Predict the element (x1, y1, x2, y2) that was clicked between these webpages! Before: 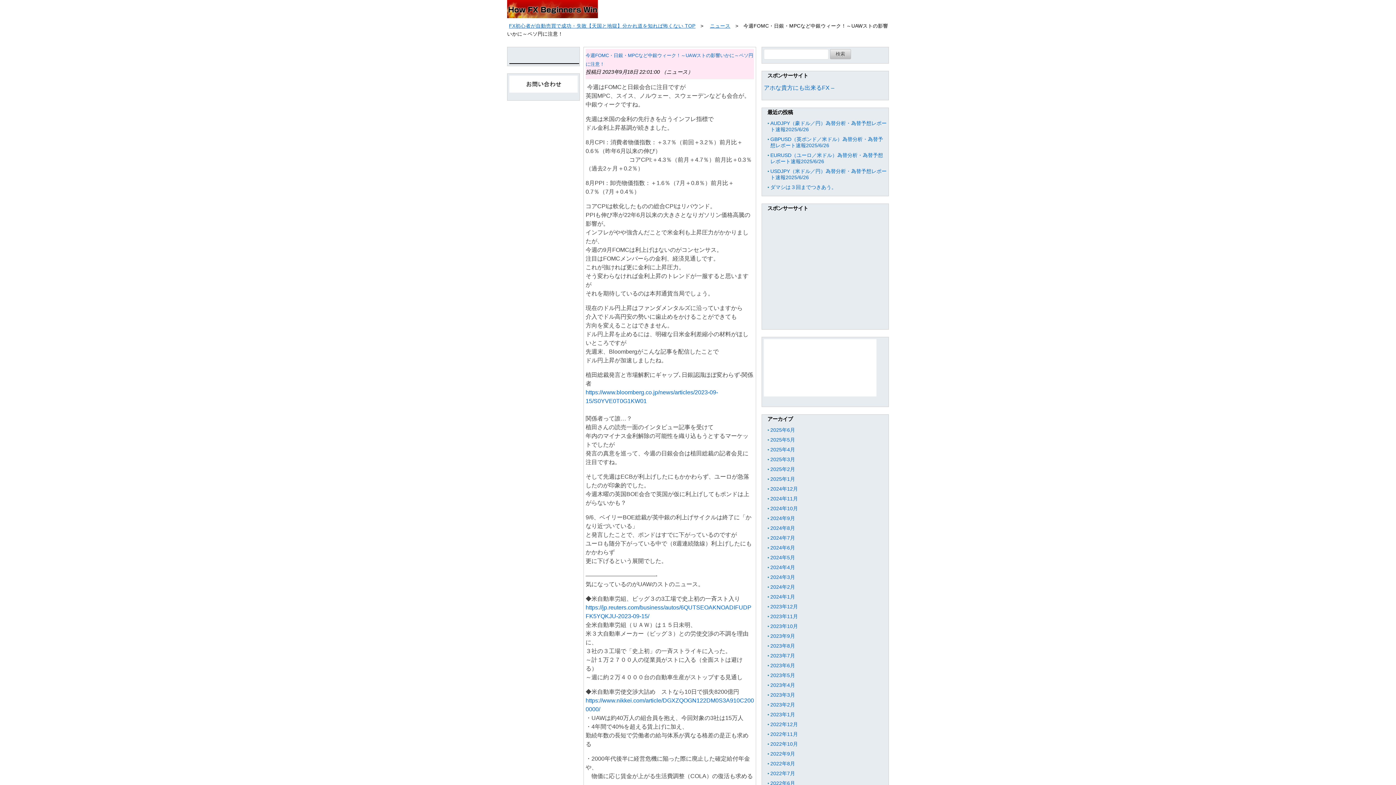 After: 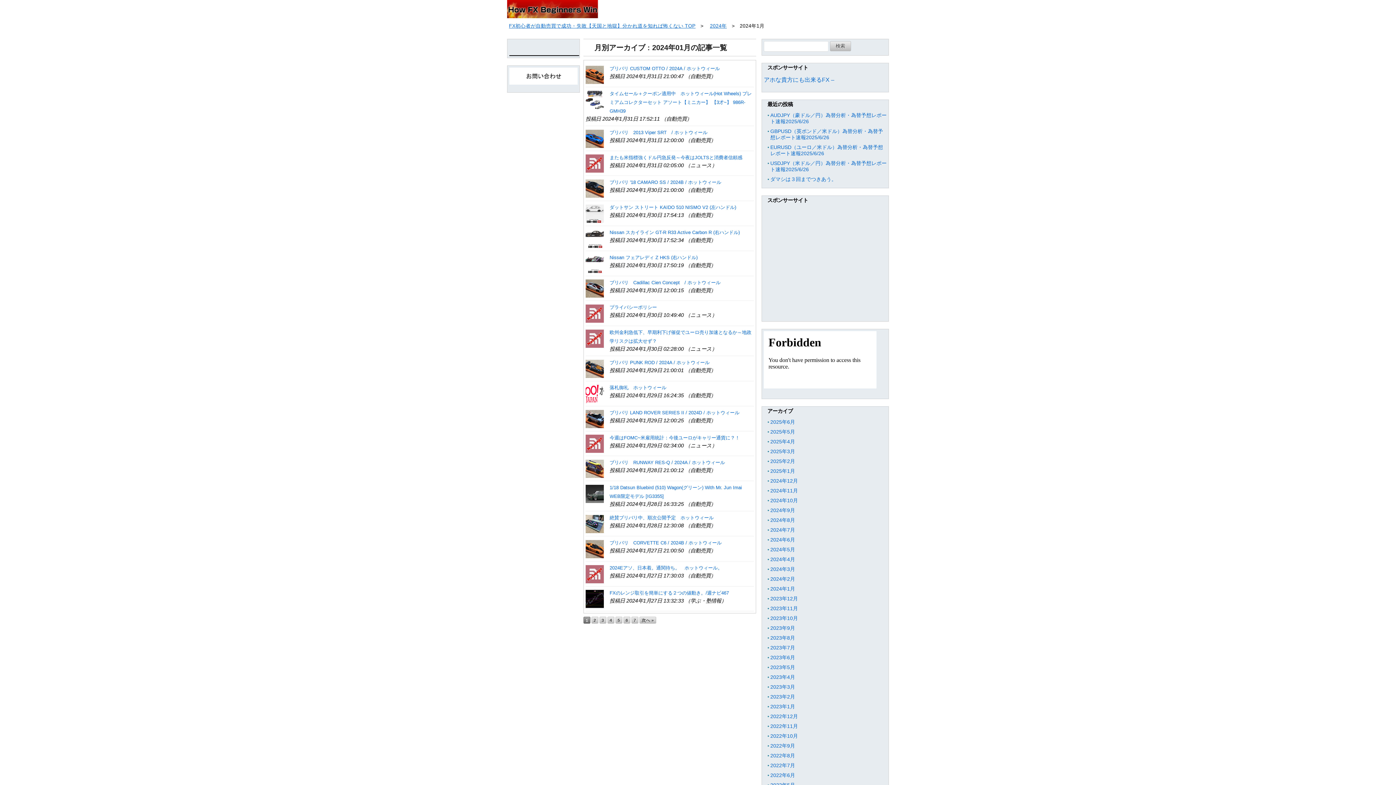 Action: bbox: (770, 594, 795, 600) label: 2024年1月